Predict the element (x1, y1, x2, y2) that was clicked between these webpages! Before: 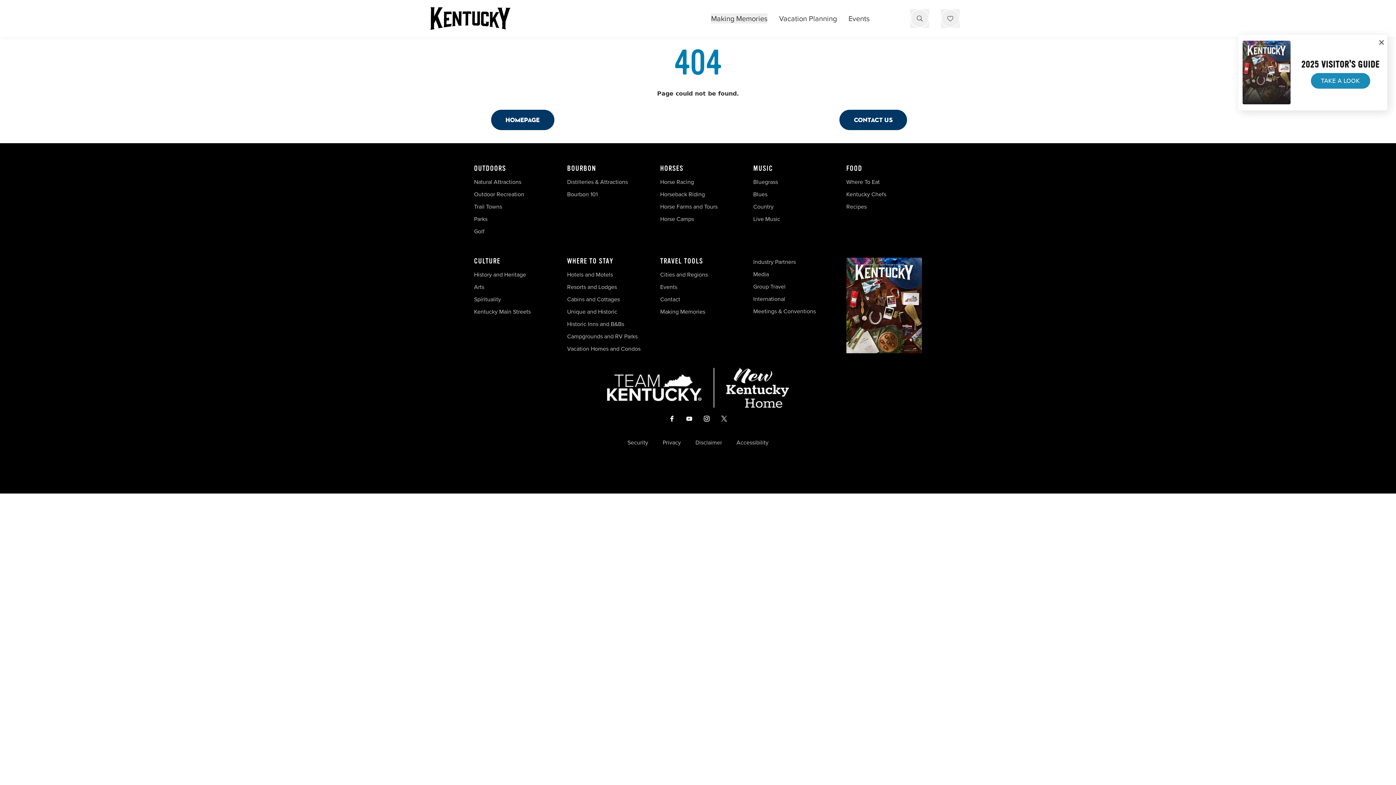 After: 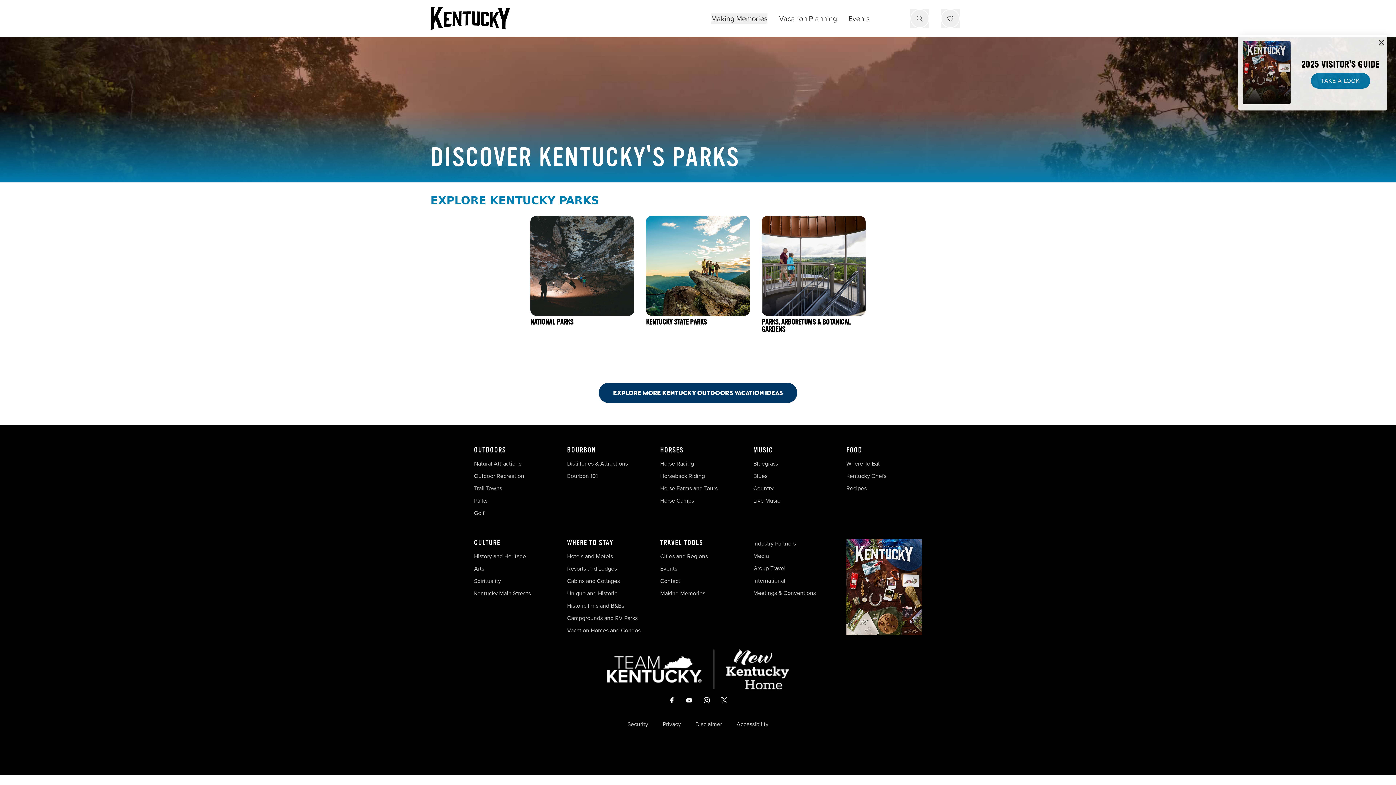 Action: label: Parks bbox: (474, 214, 487, 223)